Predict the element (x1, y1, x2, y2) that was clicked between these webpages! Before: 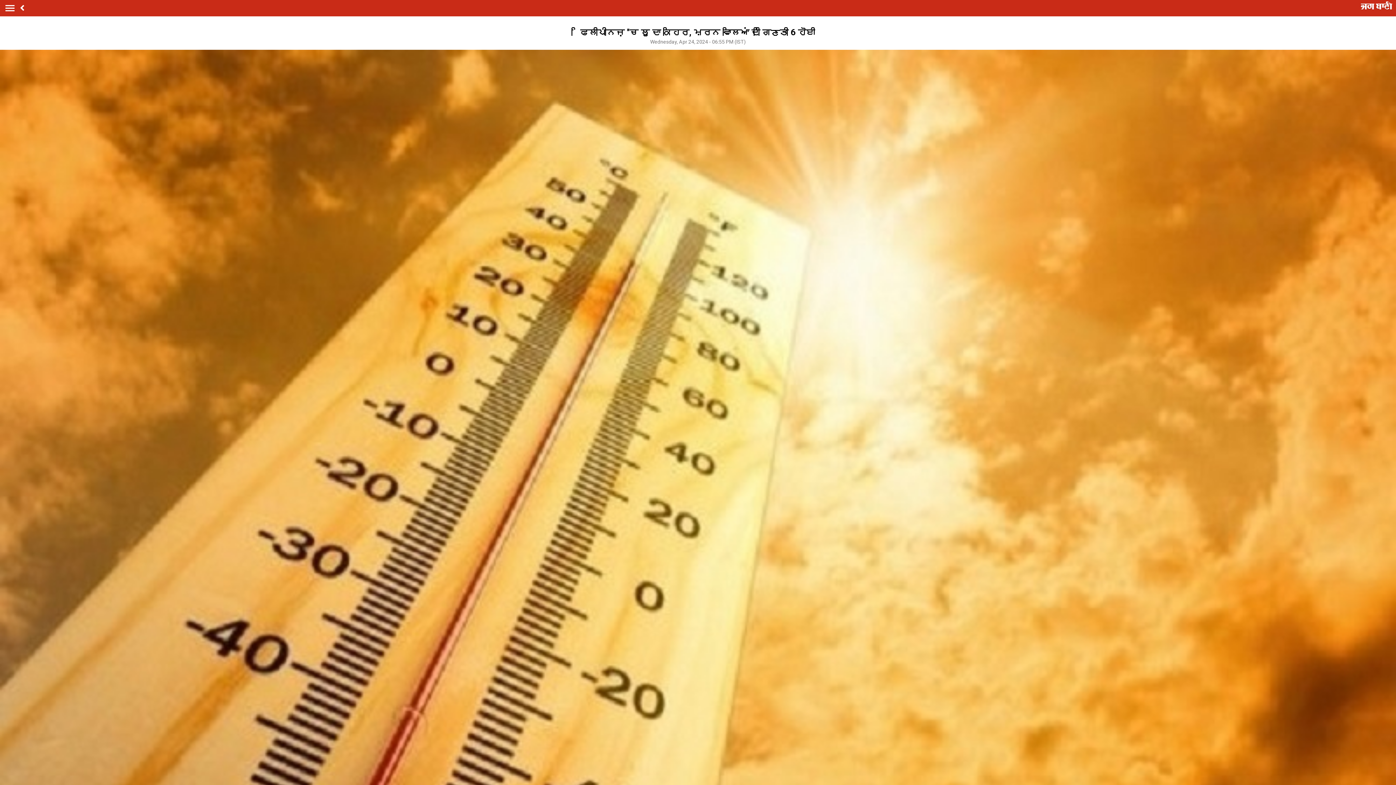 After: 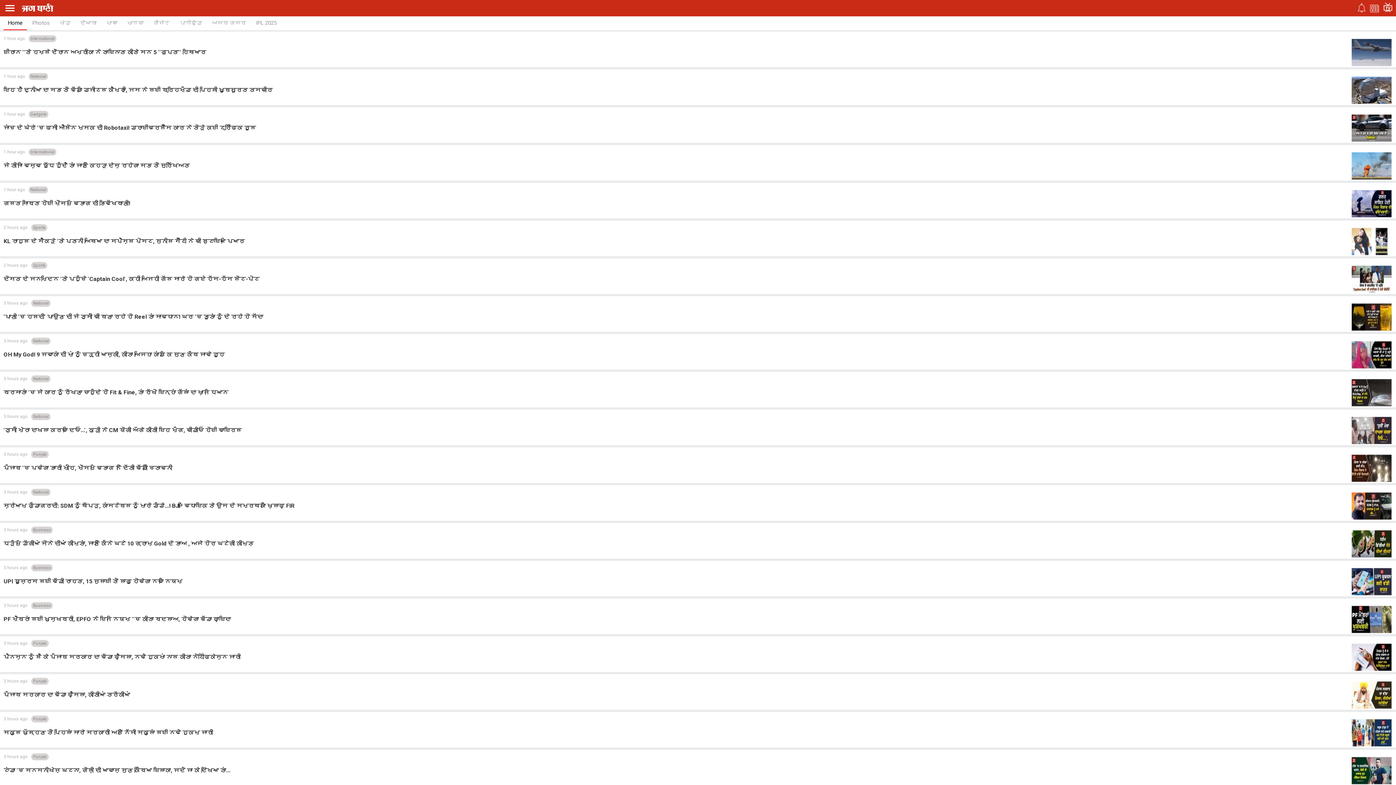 Action: bbox: (1361, 1, 1392, 10)